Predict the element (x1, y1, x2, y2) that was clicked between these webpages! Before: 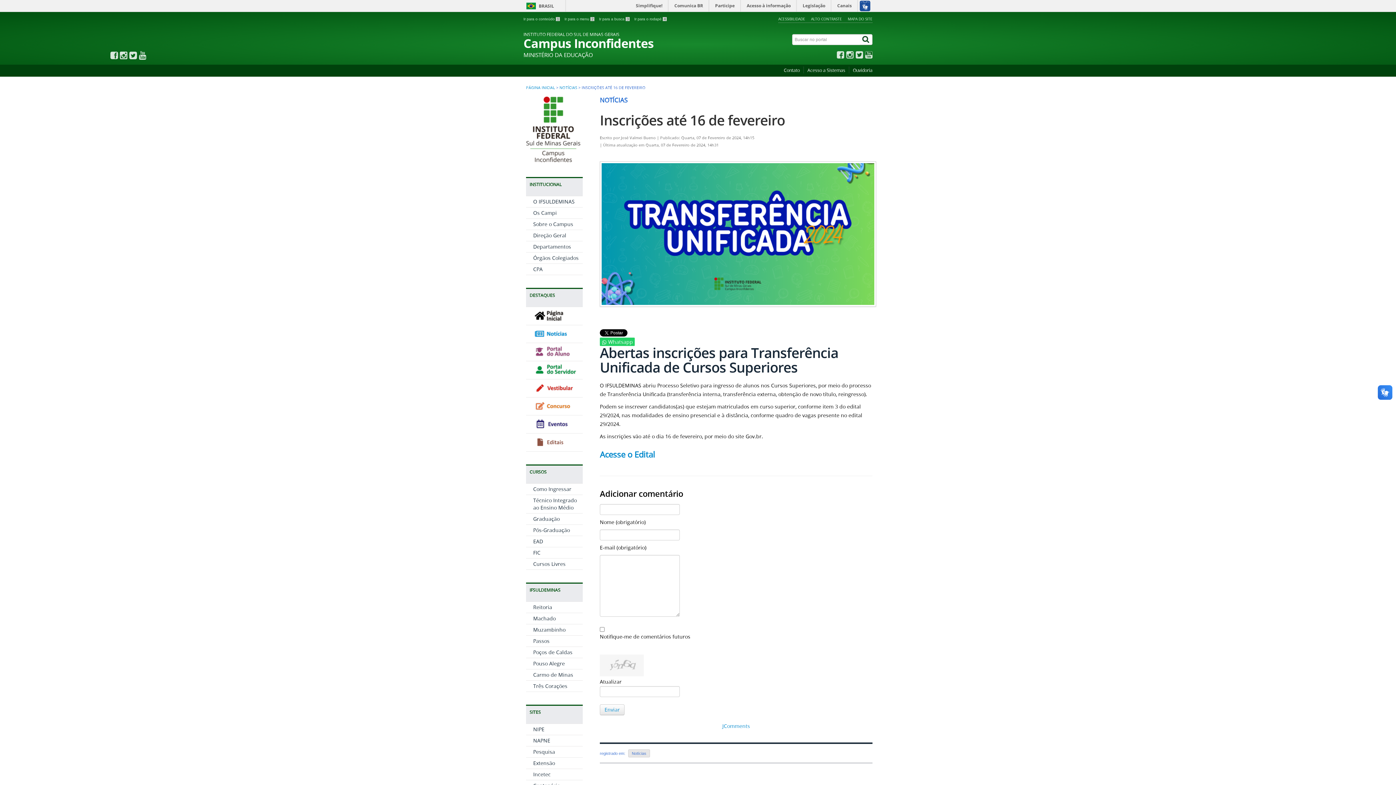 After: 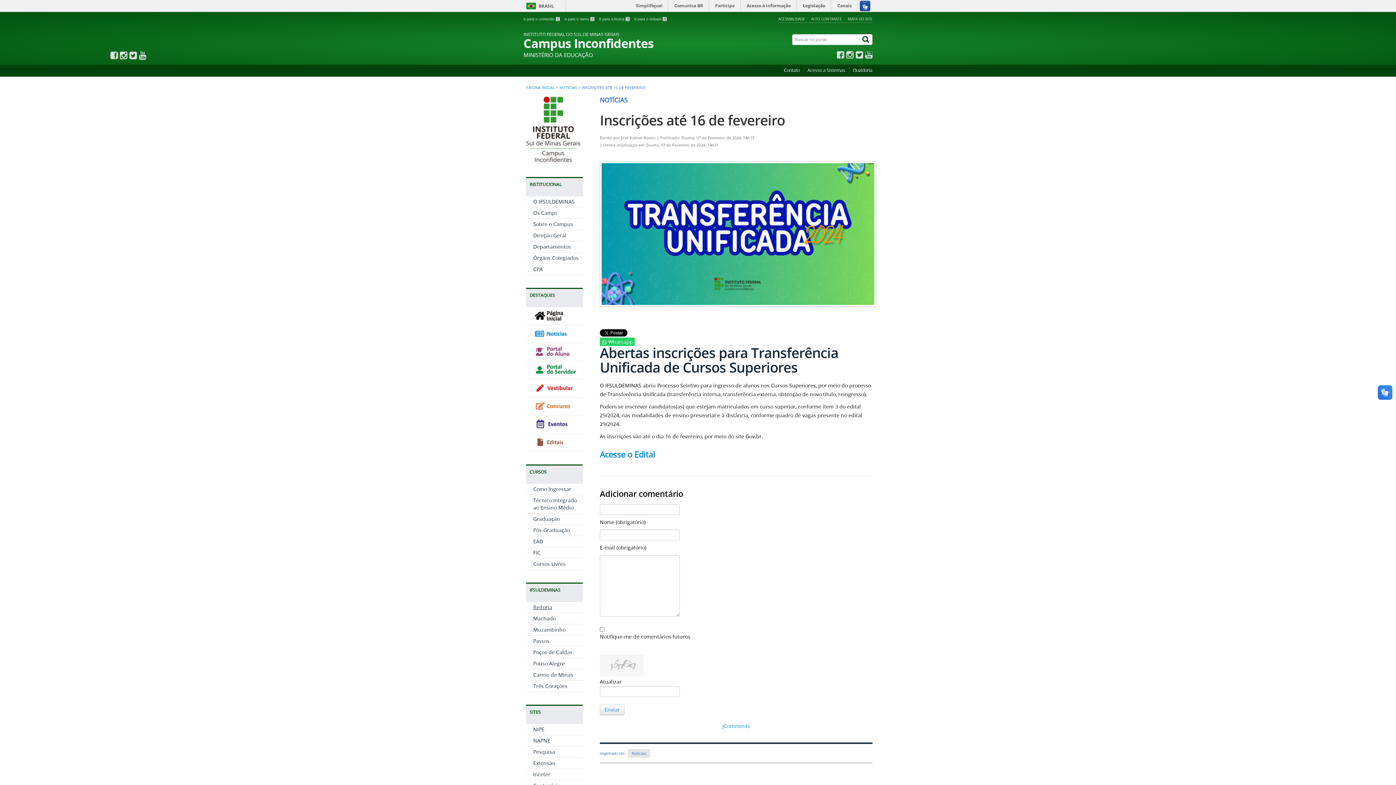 Action: label: Reitoria bbox: (533, 603, 552, 610)